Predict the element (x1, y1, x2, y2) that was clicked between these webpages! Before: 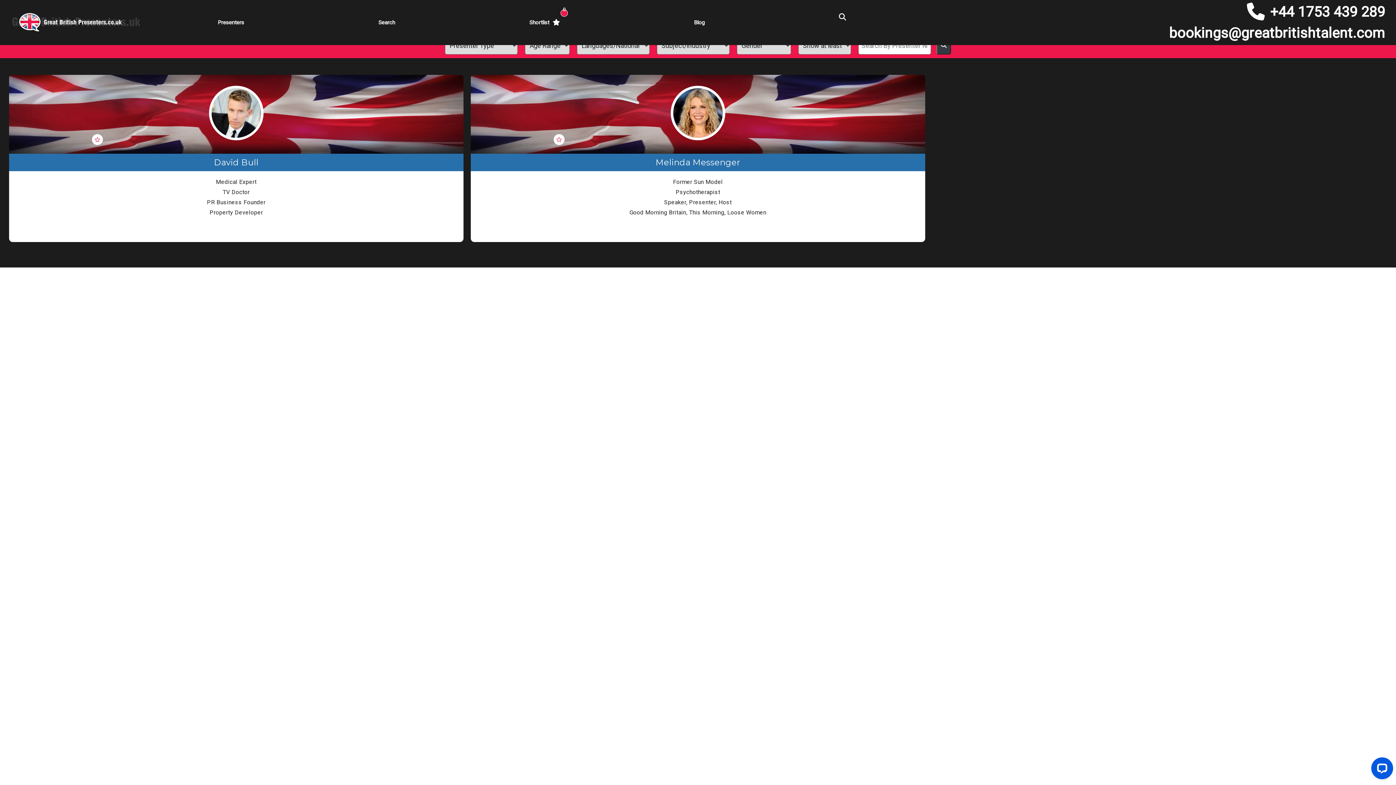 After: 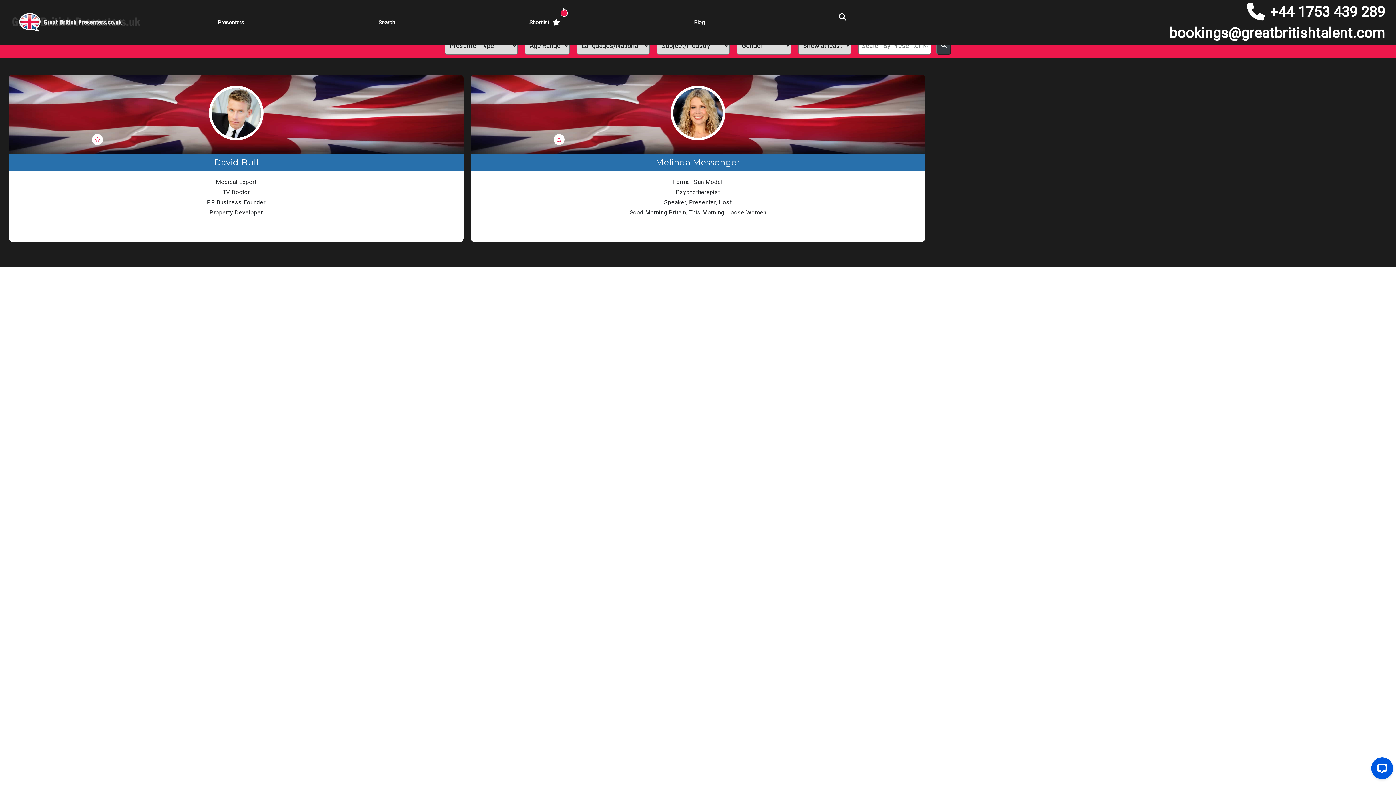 Action: bbox: (209, 85, 263, 140)